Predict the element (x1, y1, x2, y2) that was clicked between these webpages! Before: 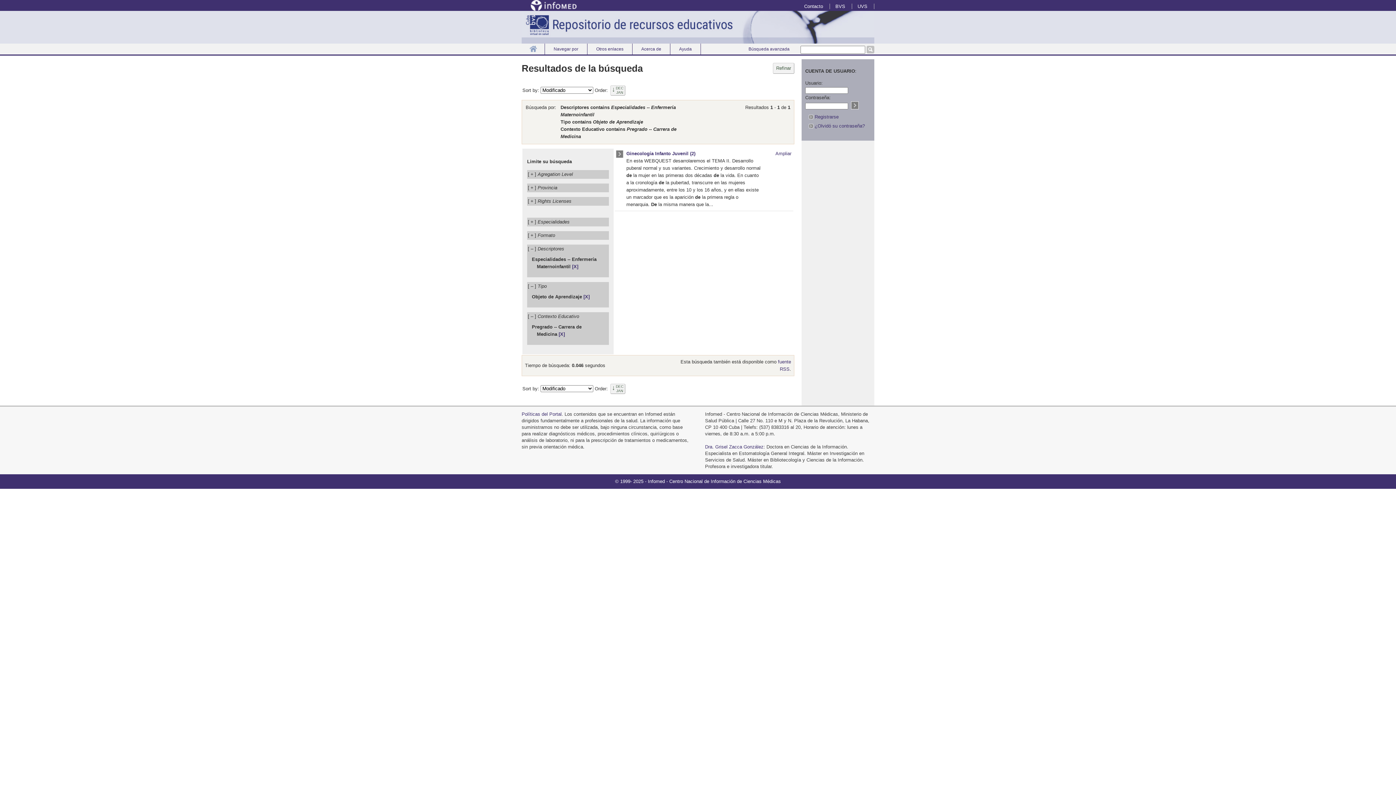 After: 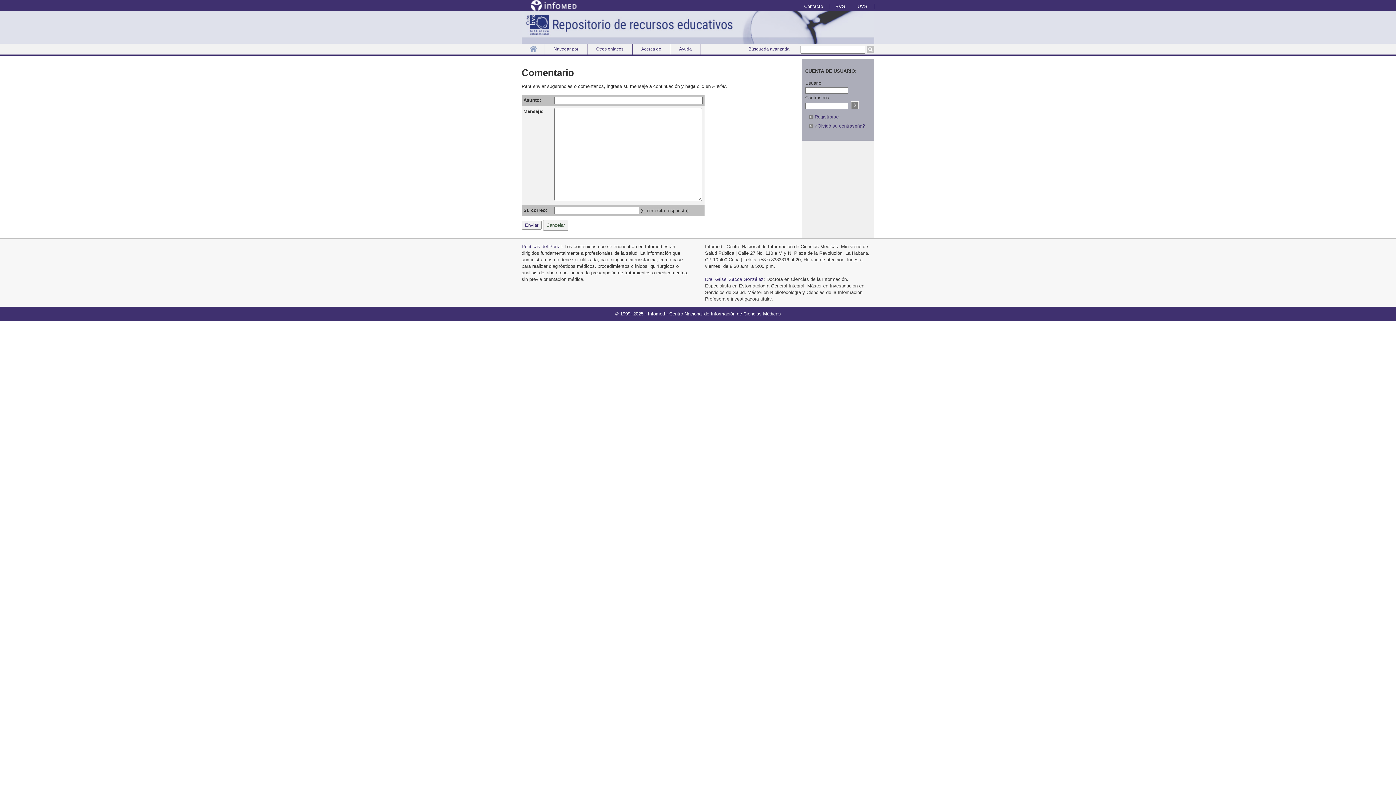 Action: bbox: (798, 3, 830, 9) label: Contacto